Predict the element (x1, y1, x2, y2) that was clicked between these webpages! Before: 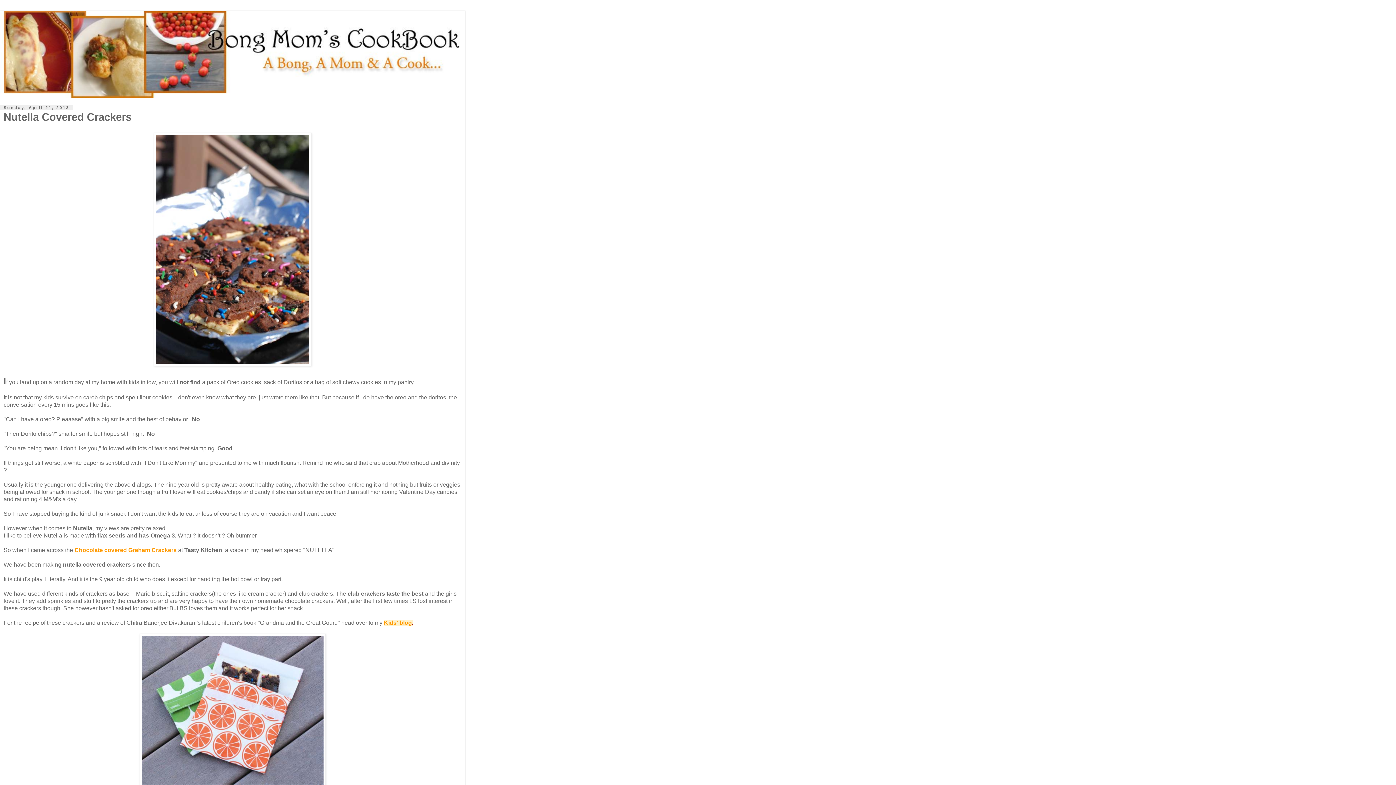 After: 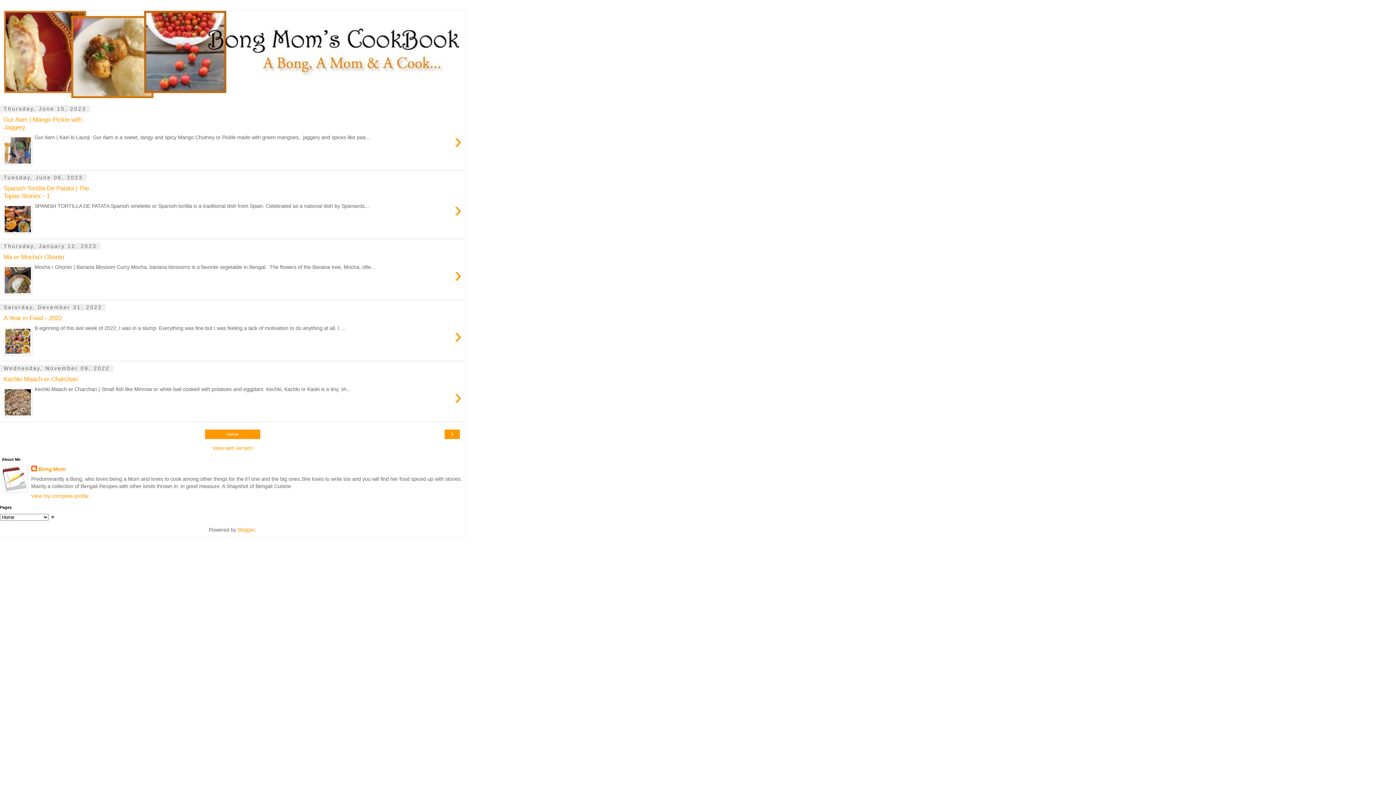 Action: bbox: (0, 10, 465, 98)